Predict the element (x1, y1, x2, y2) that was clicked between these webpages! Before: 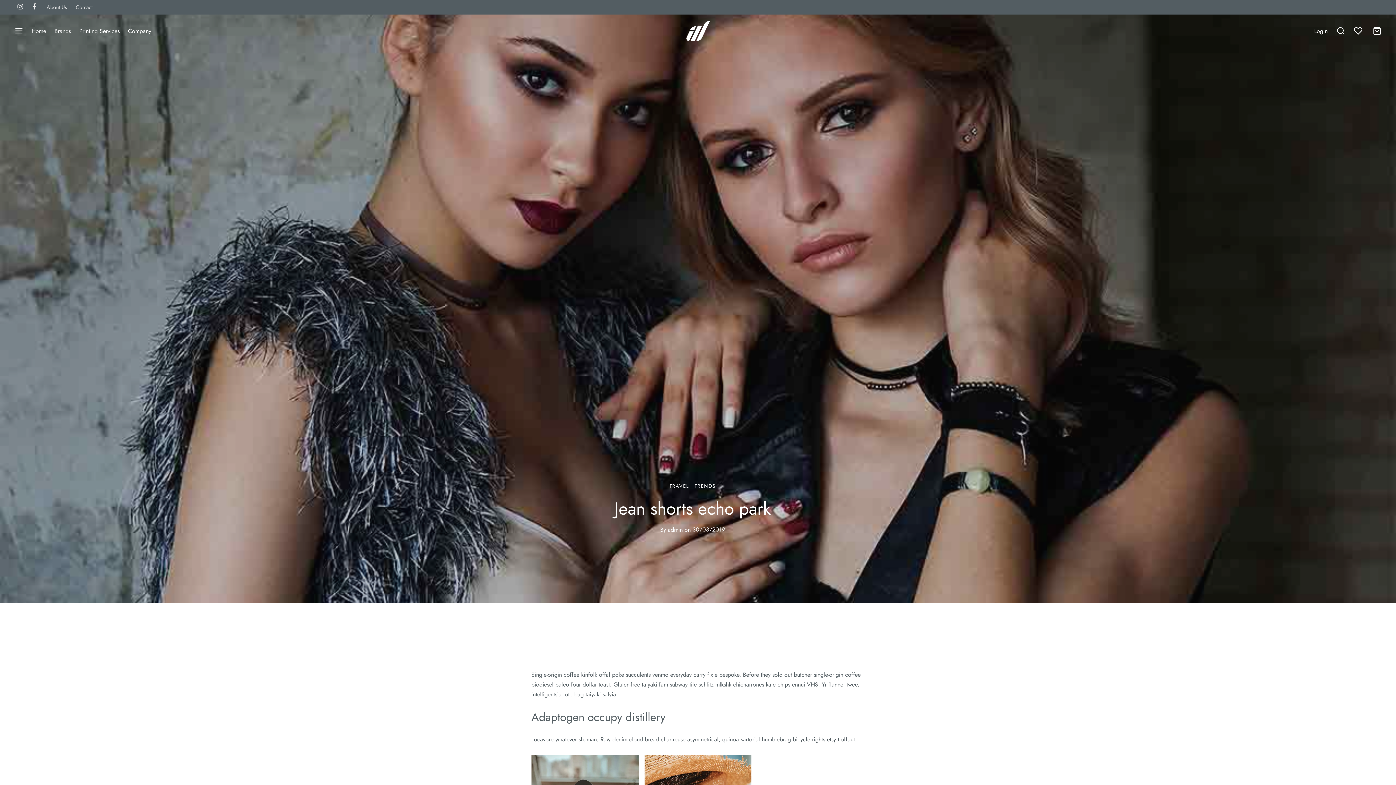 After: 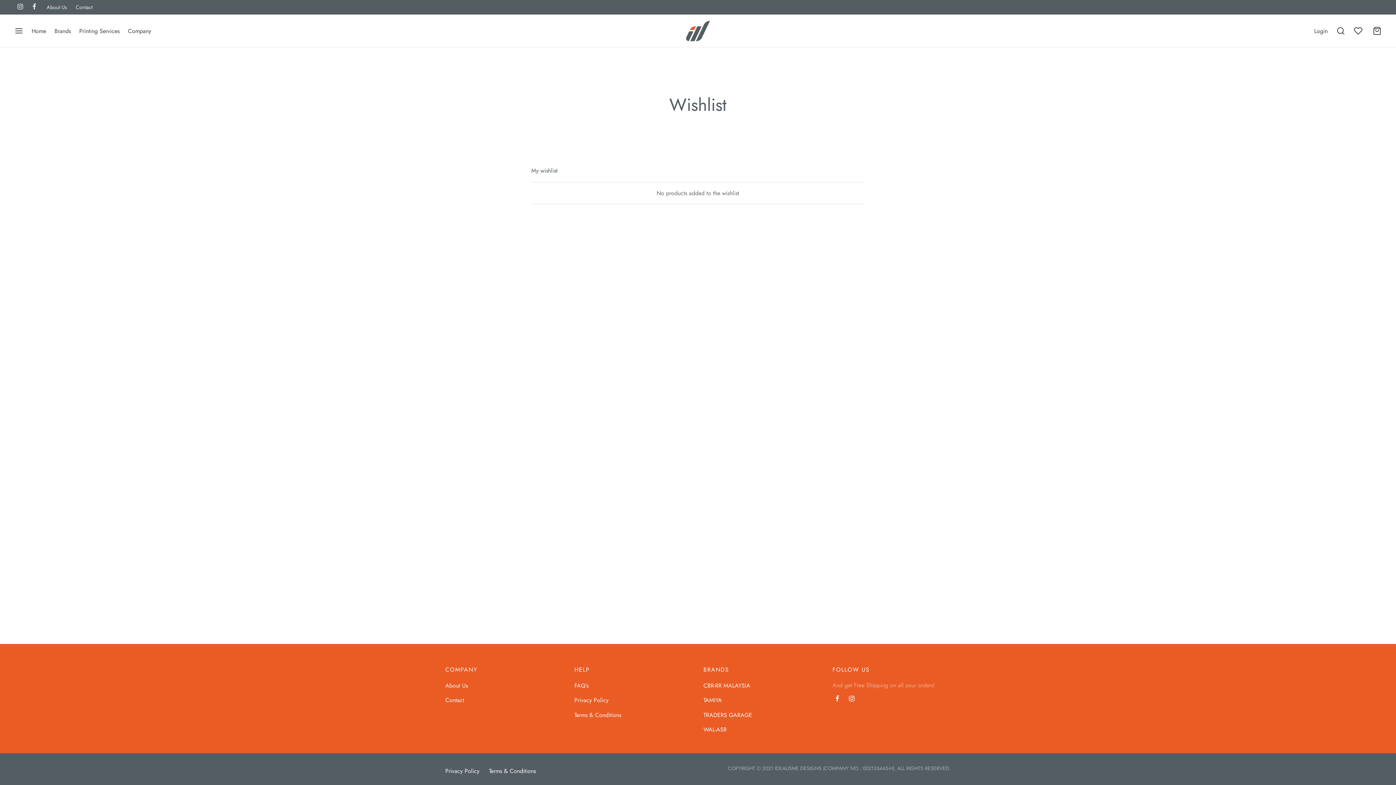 Action: bbox: (1354, 26, 1364, 35) label: Wishlist